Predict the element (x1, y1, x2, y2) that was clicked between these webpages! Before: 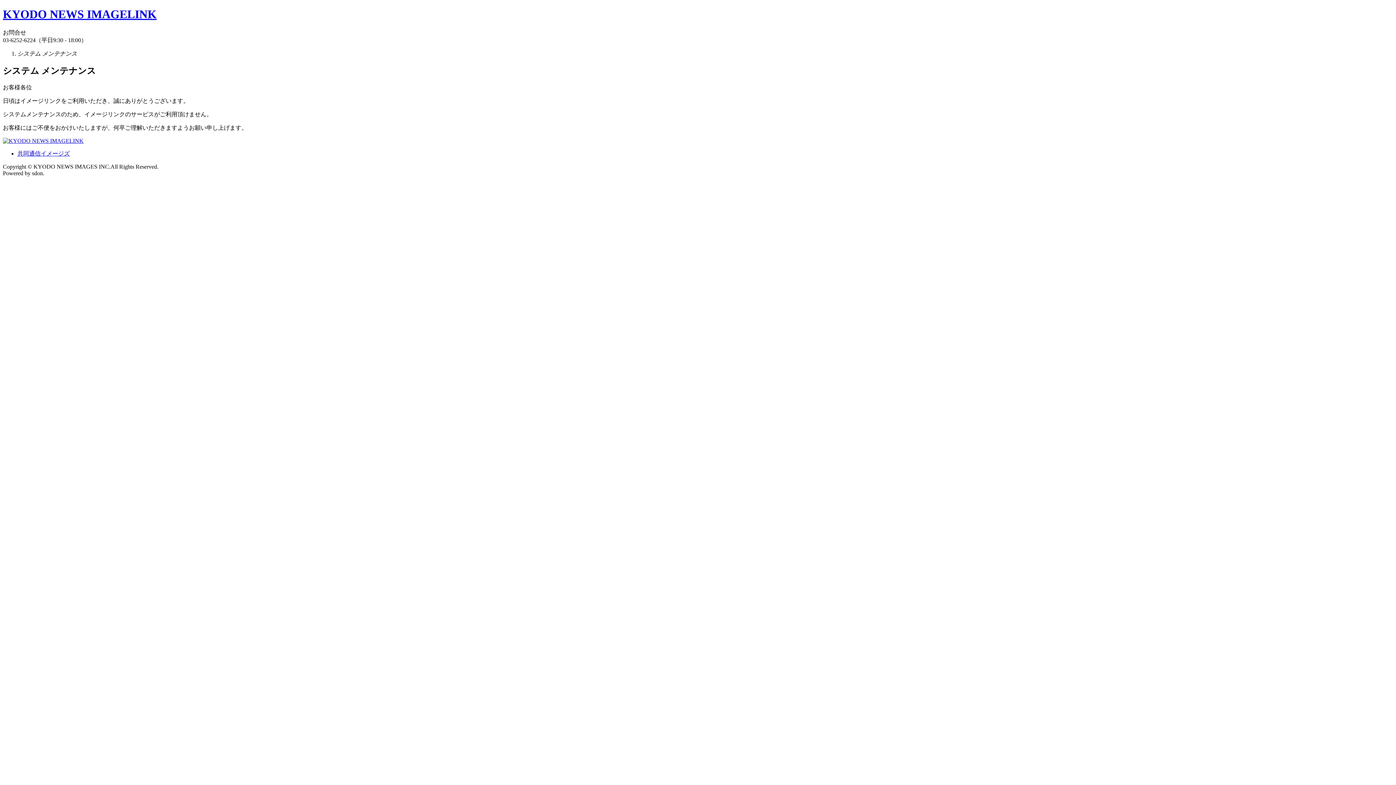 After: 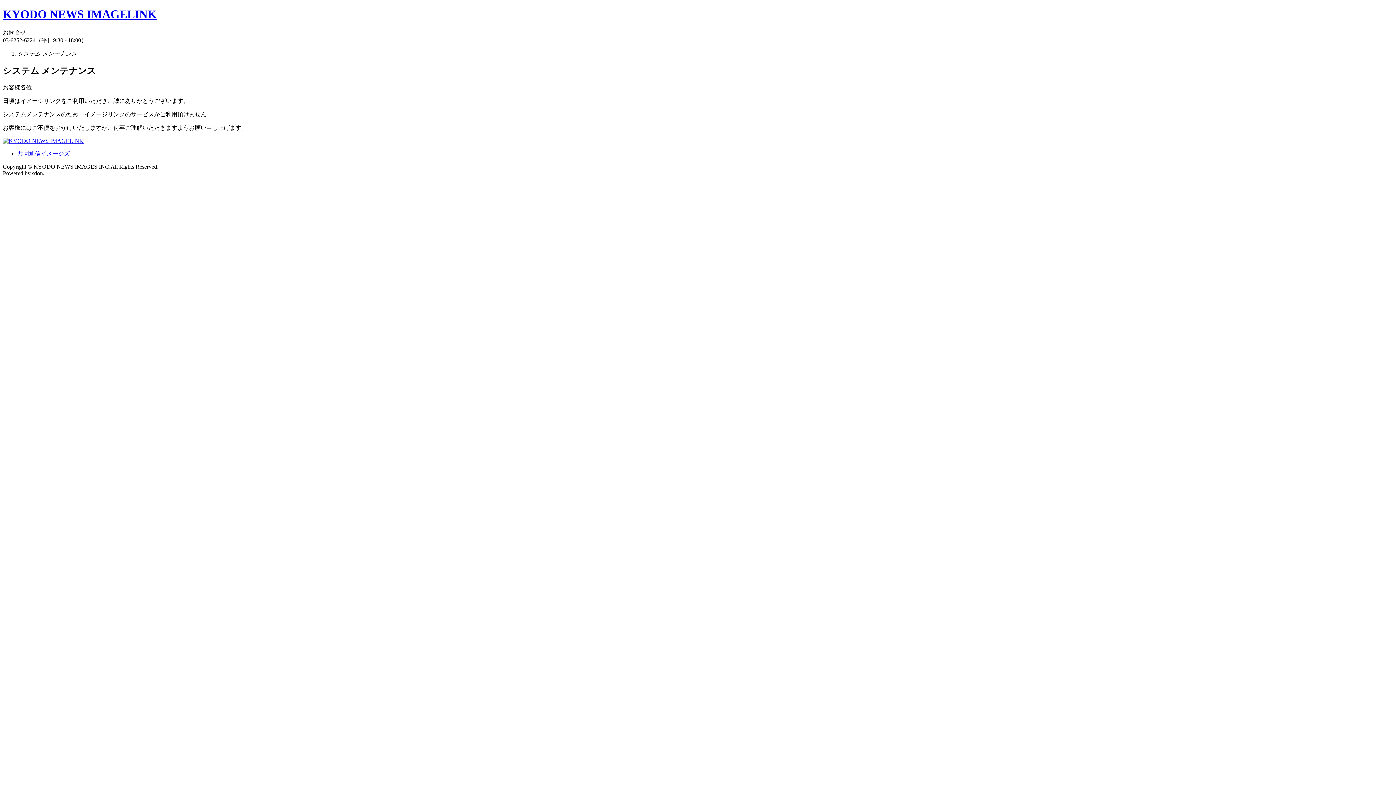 Action: bbox: (2, 7, 156, 20) label: KYODO NEWS IMAGELINK